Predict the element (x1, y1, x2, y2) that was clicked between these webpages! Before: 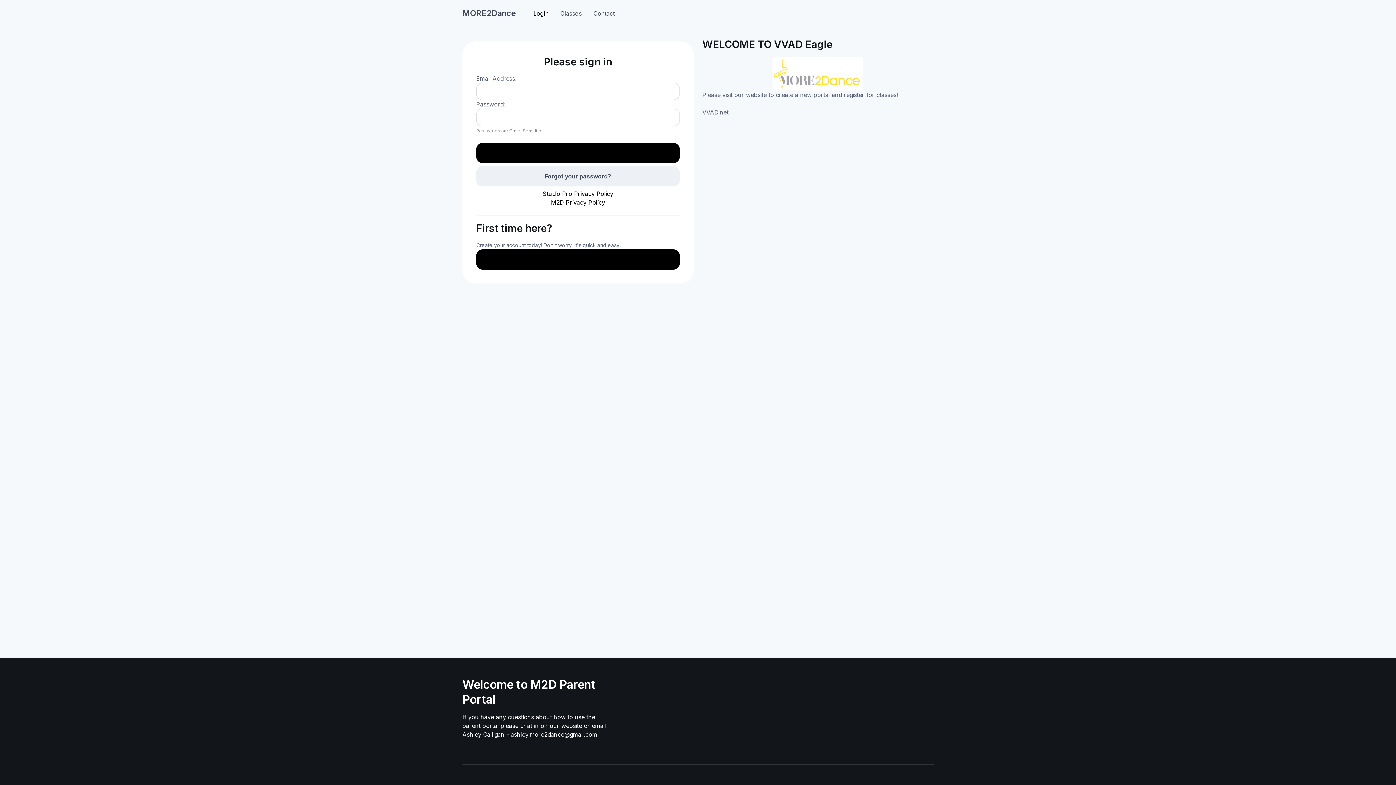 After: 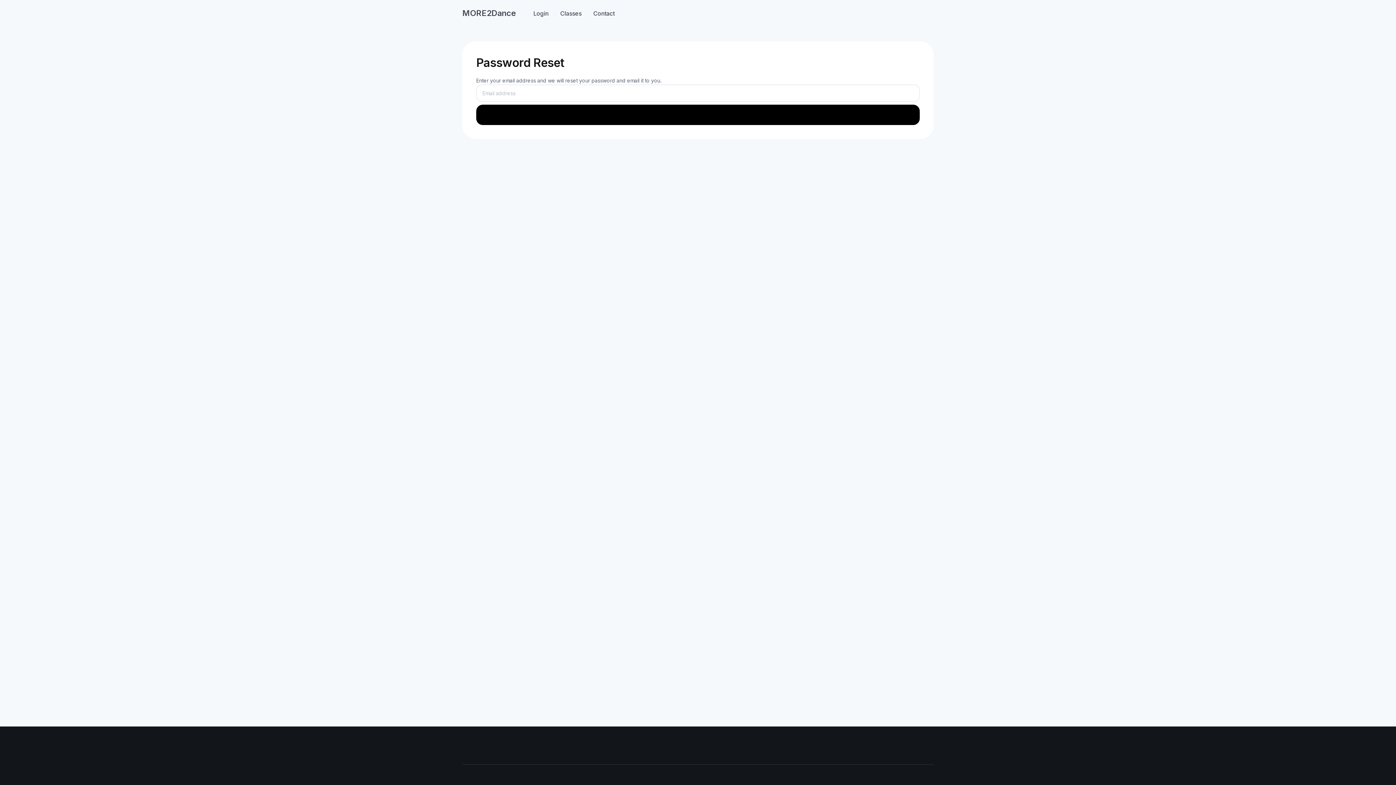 Action: bbox: (476, 166, 680, 186) label: Forgot your password?